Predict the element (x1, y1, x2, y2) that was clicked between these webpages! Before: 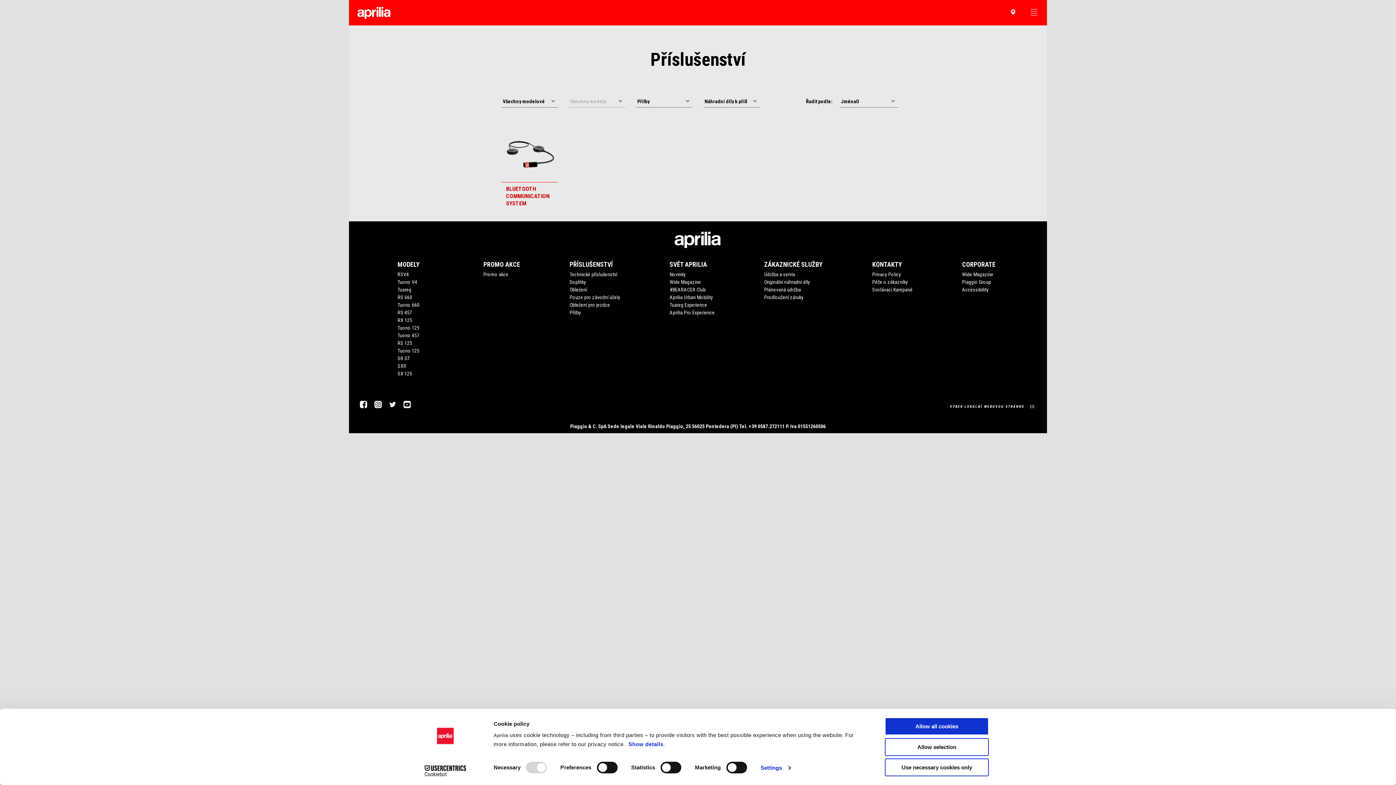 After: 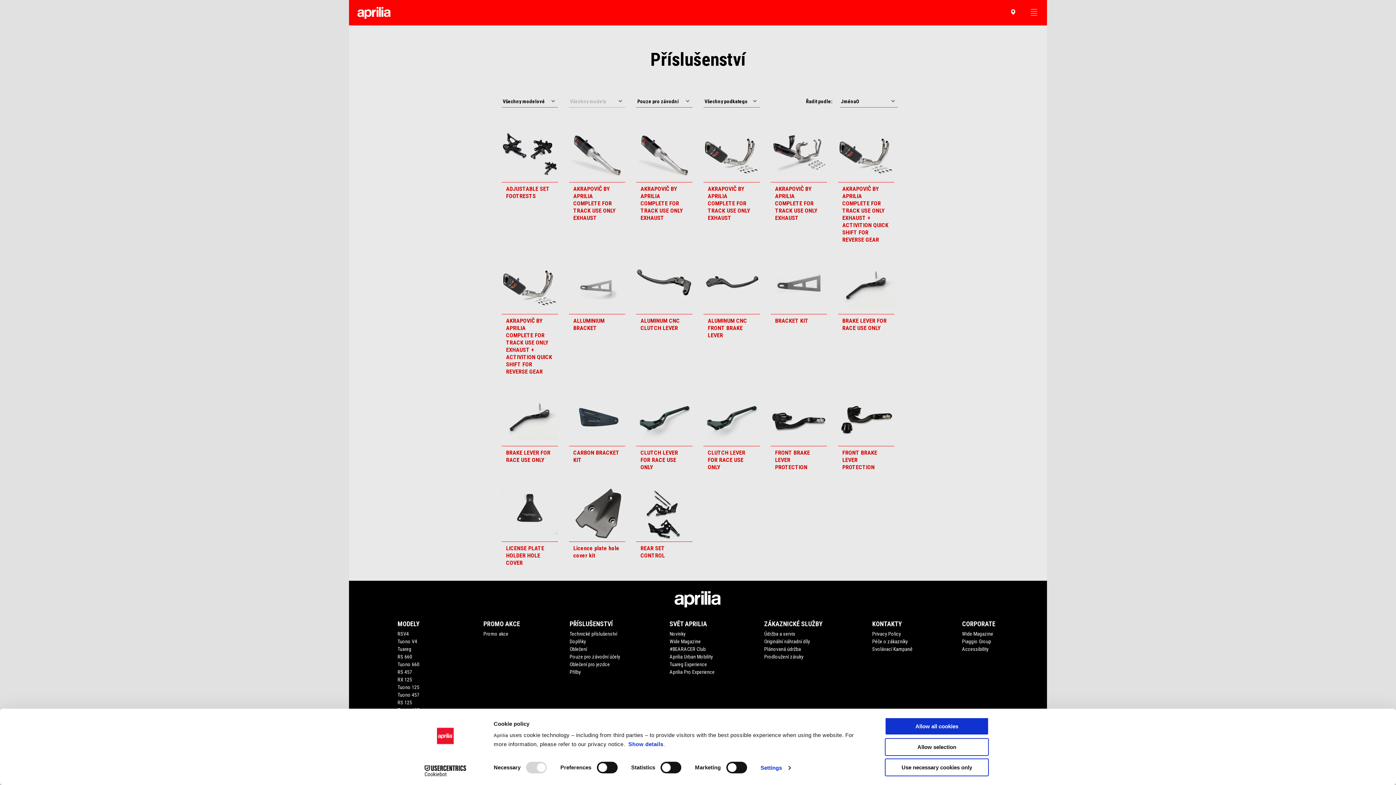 Action: label: Pouze pro závodní účely bbox: (569, 241, 620, 247)